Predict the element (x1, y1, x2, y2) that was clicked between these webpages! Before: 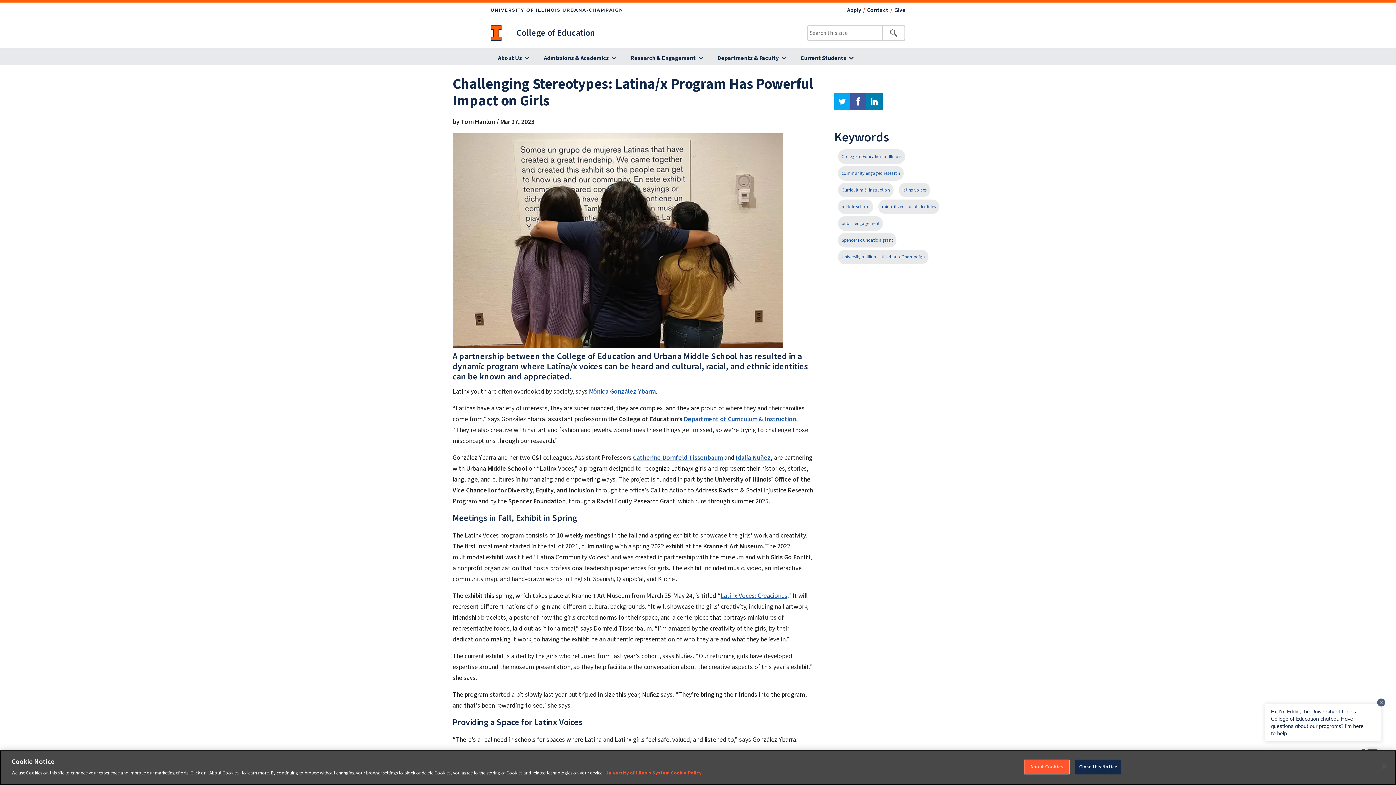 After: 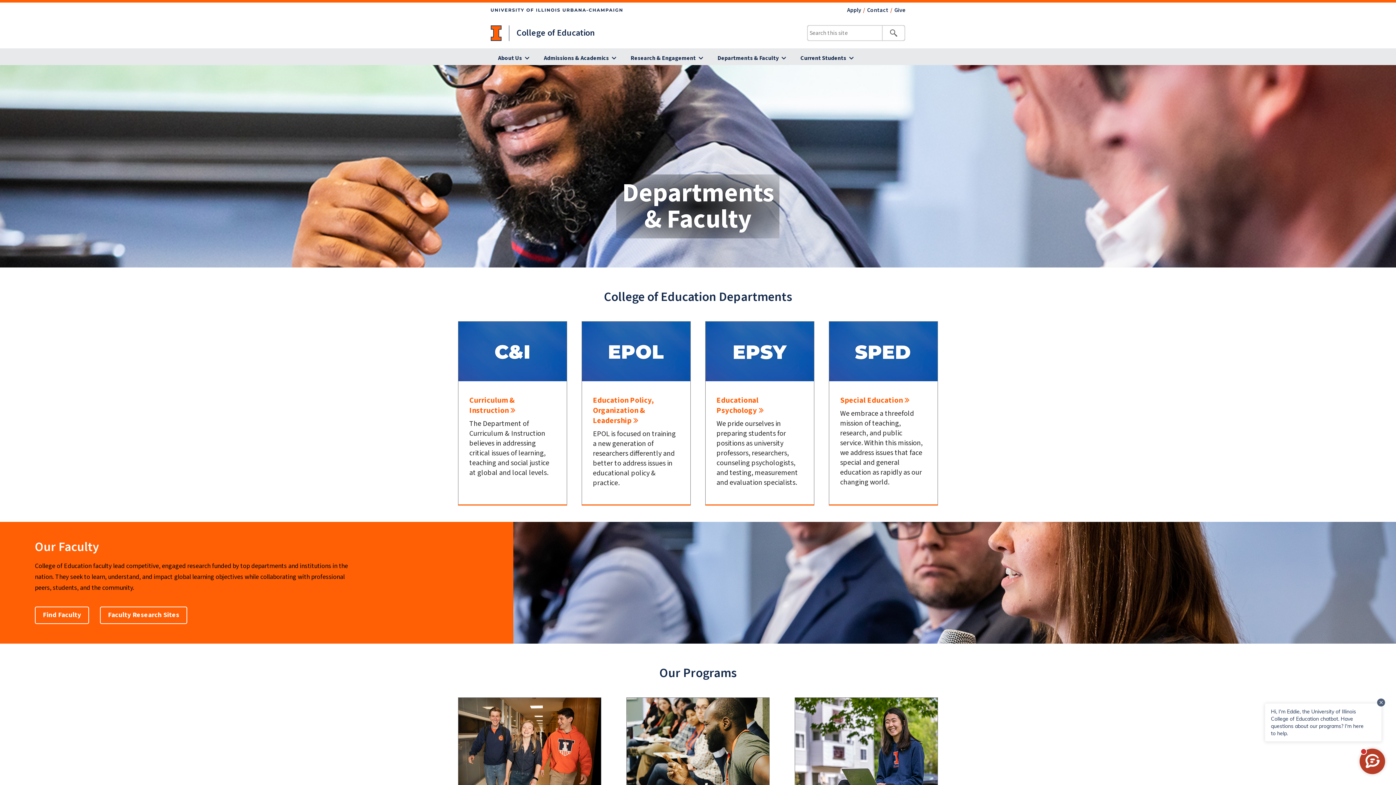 Action: bbox: (710, 51, 793, 65) label: Departments & Faculty